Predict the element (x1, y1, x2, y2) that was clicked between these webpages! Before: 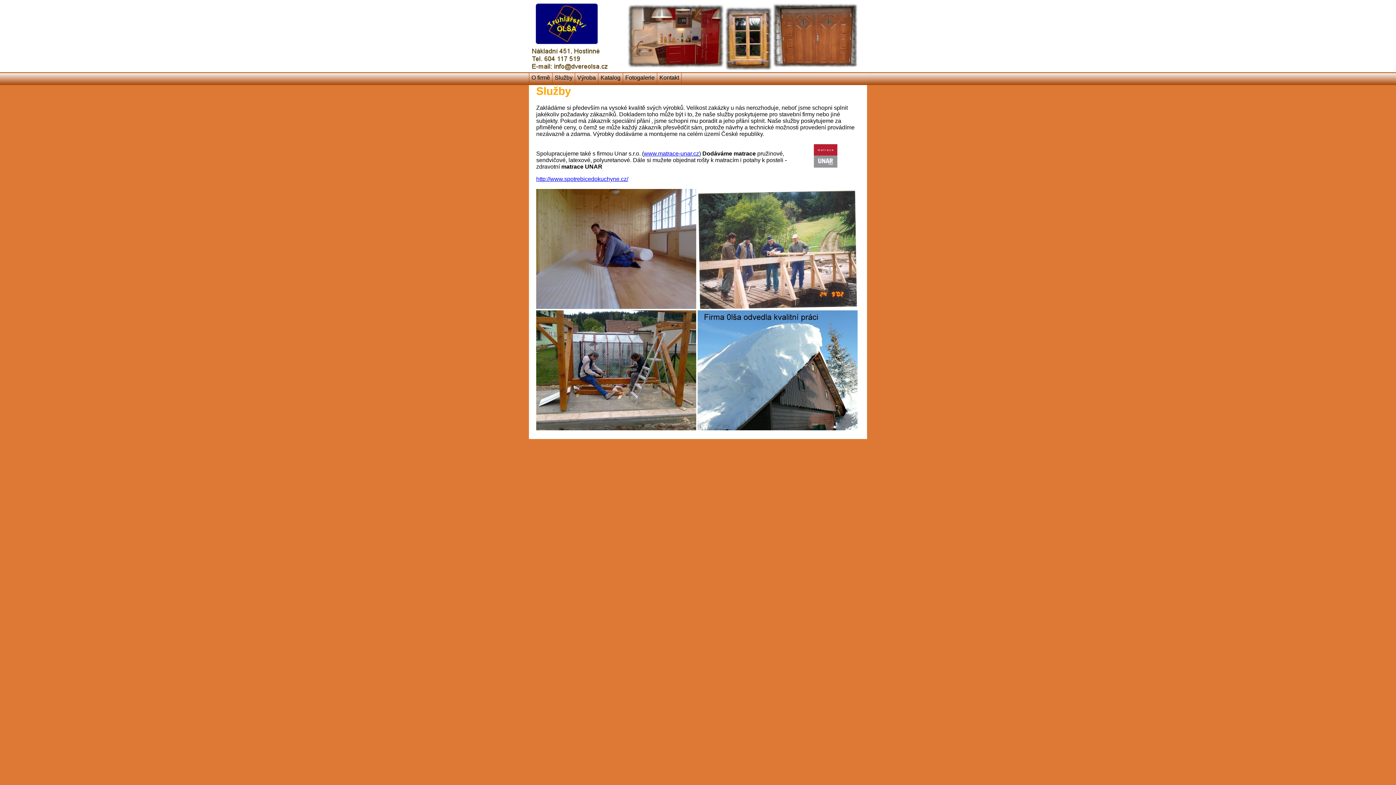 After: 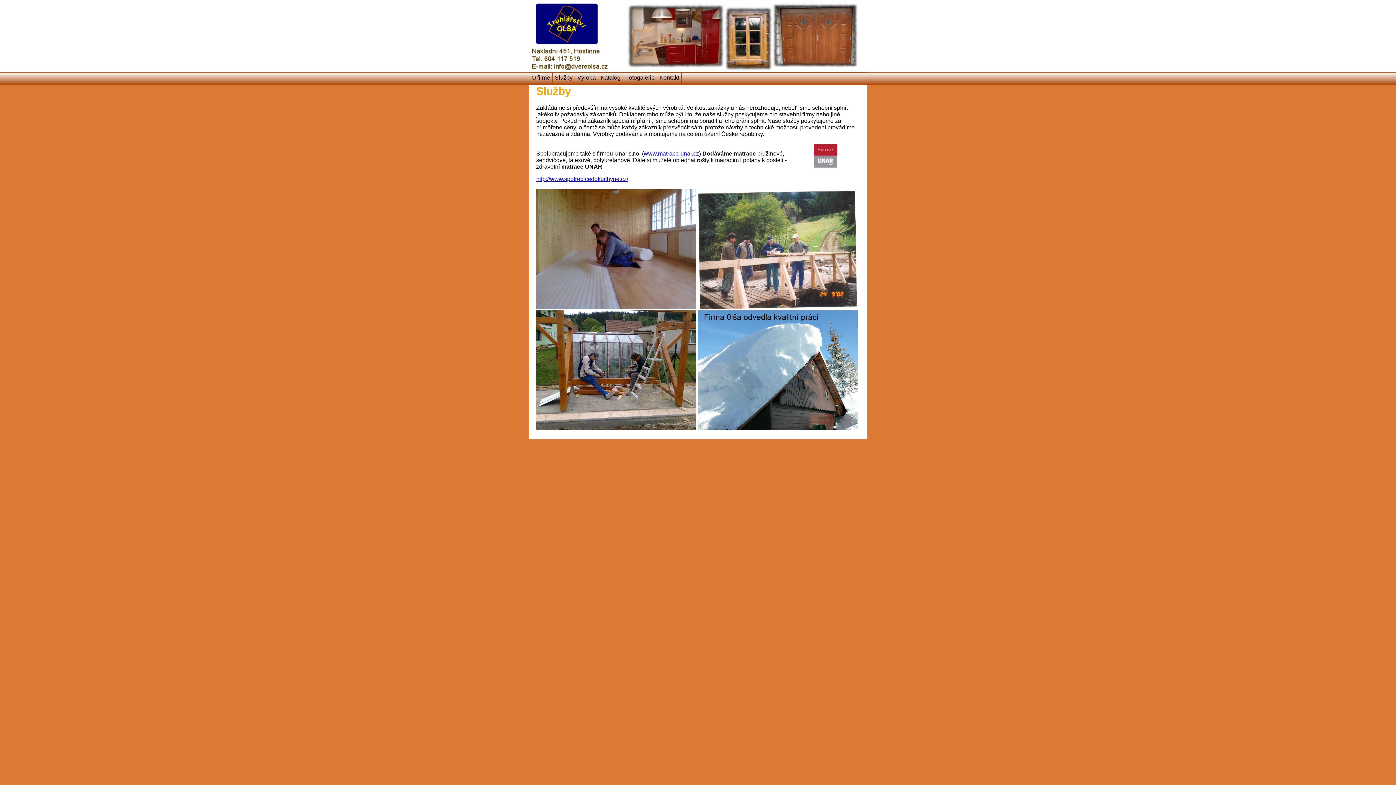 Action: bbox: (536, 176, 628, 182) label: http://www.spotrebicedokuchyne.cz/